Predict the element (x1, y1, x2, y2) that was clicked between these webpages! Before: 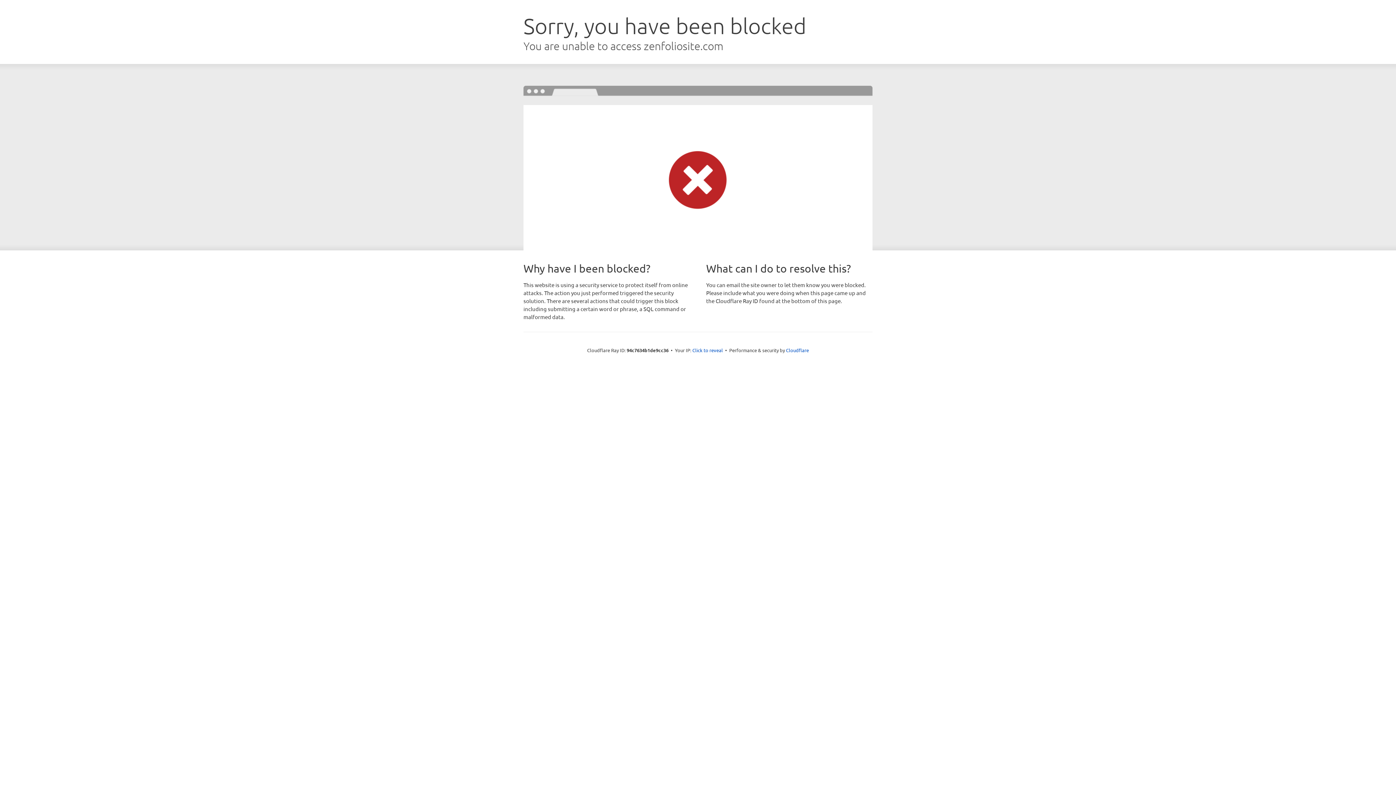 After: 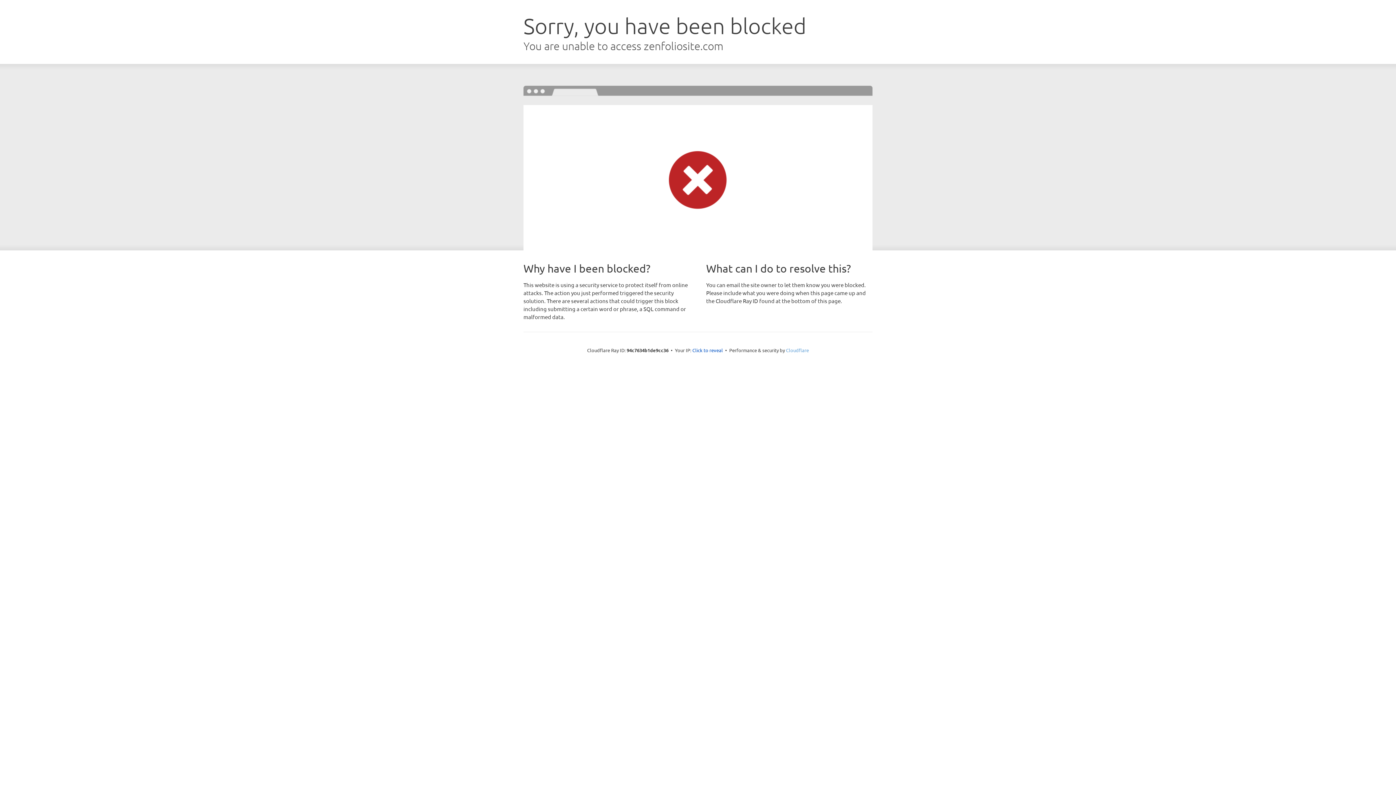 Action: bbox: (786, 347, 809, 353) label: Cloudflare